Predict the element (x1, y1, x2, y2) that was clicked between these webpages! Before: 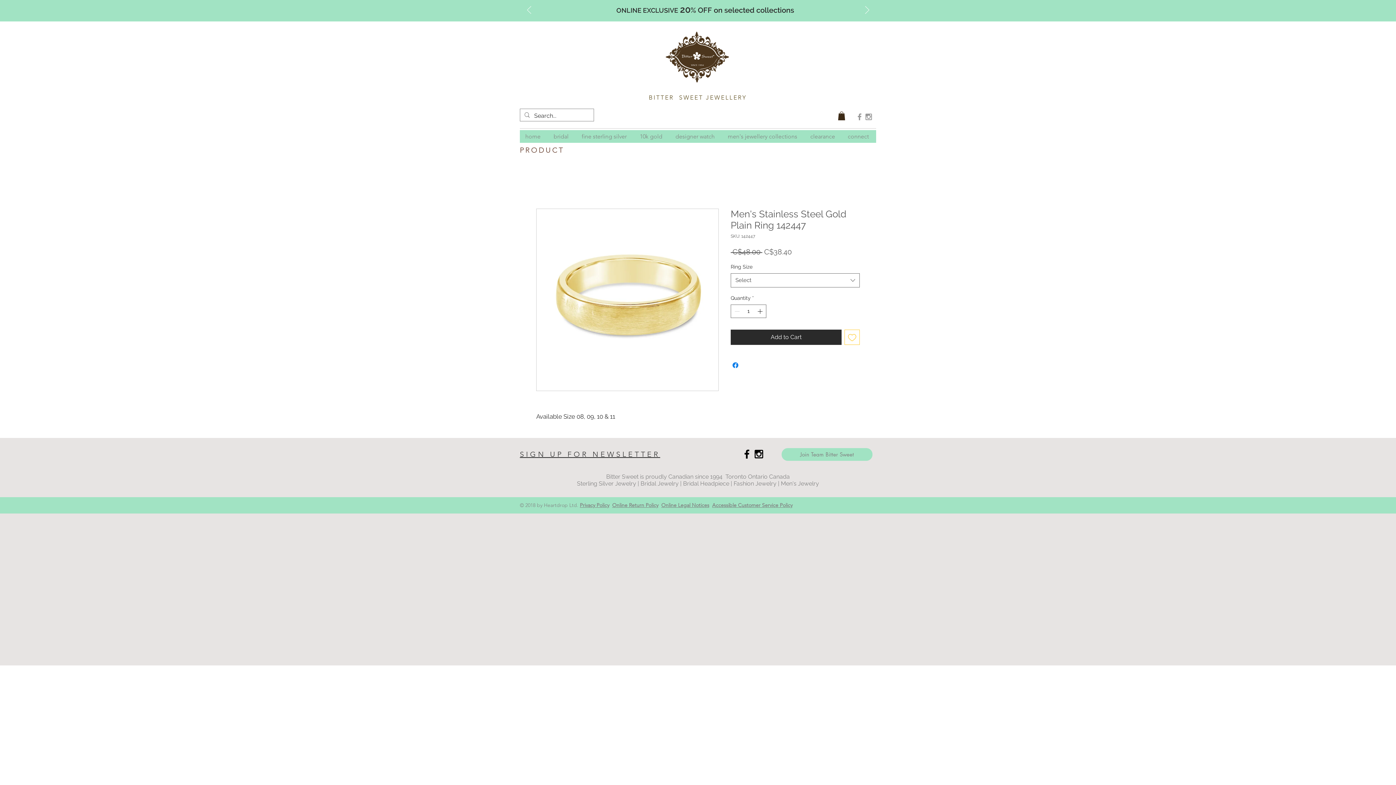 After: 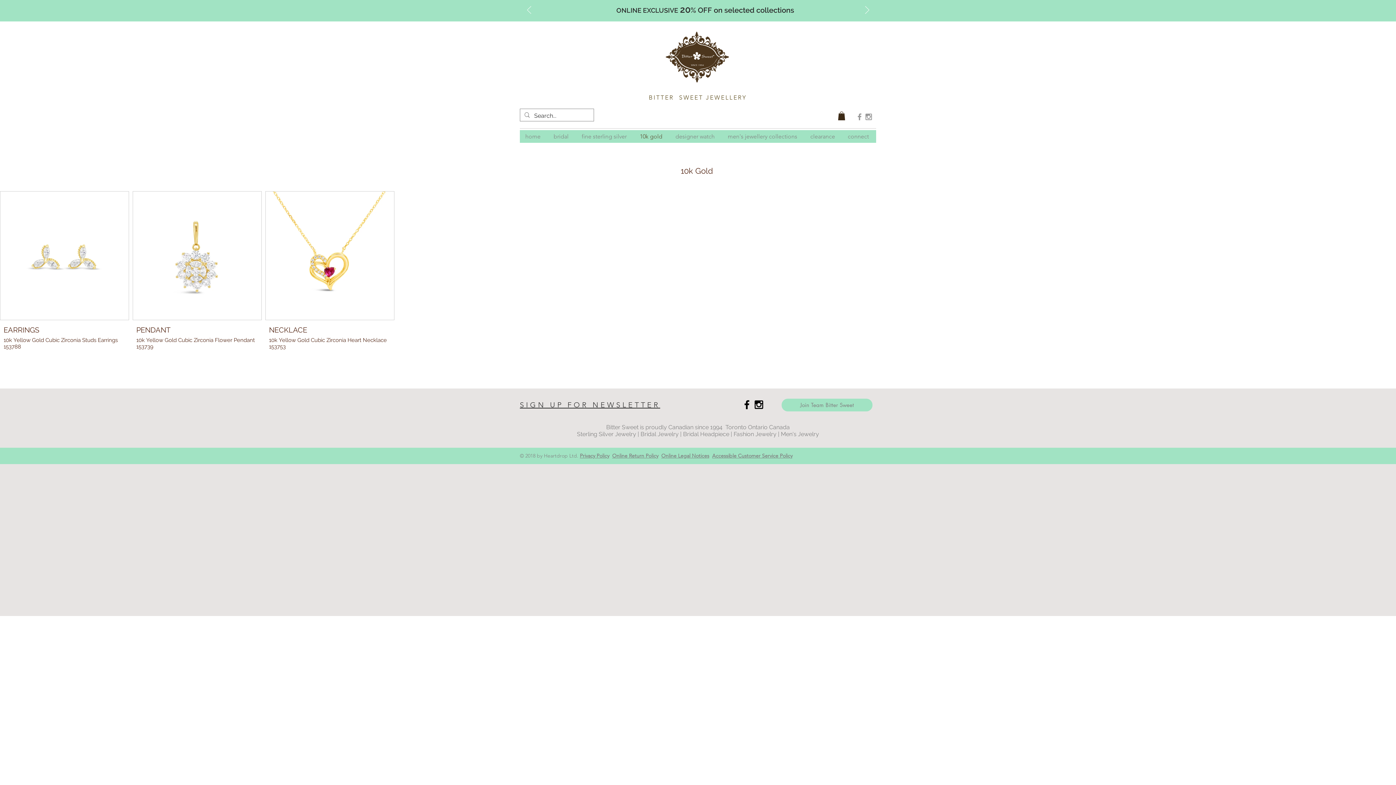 Action: bbox: (634, 130, 670, 142) label: 10k gold